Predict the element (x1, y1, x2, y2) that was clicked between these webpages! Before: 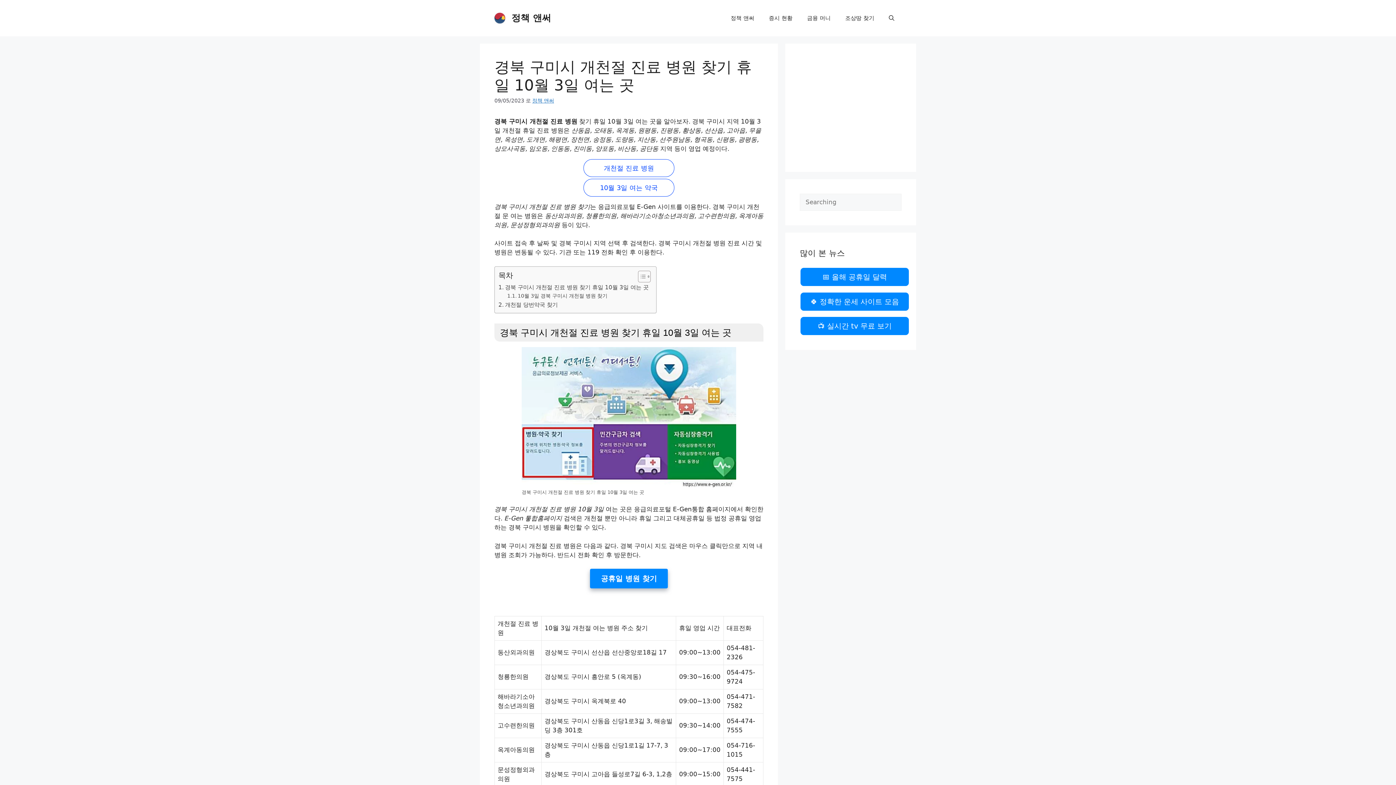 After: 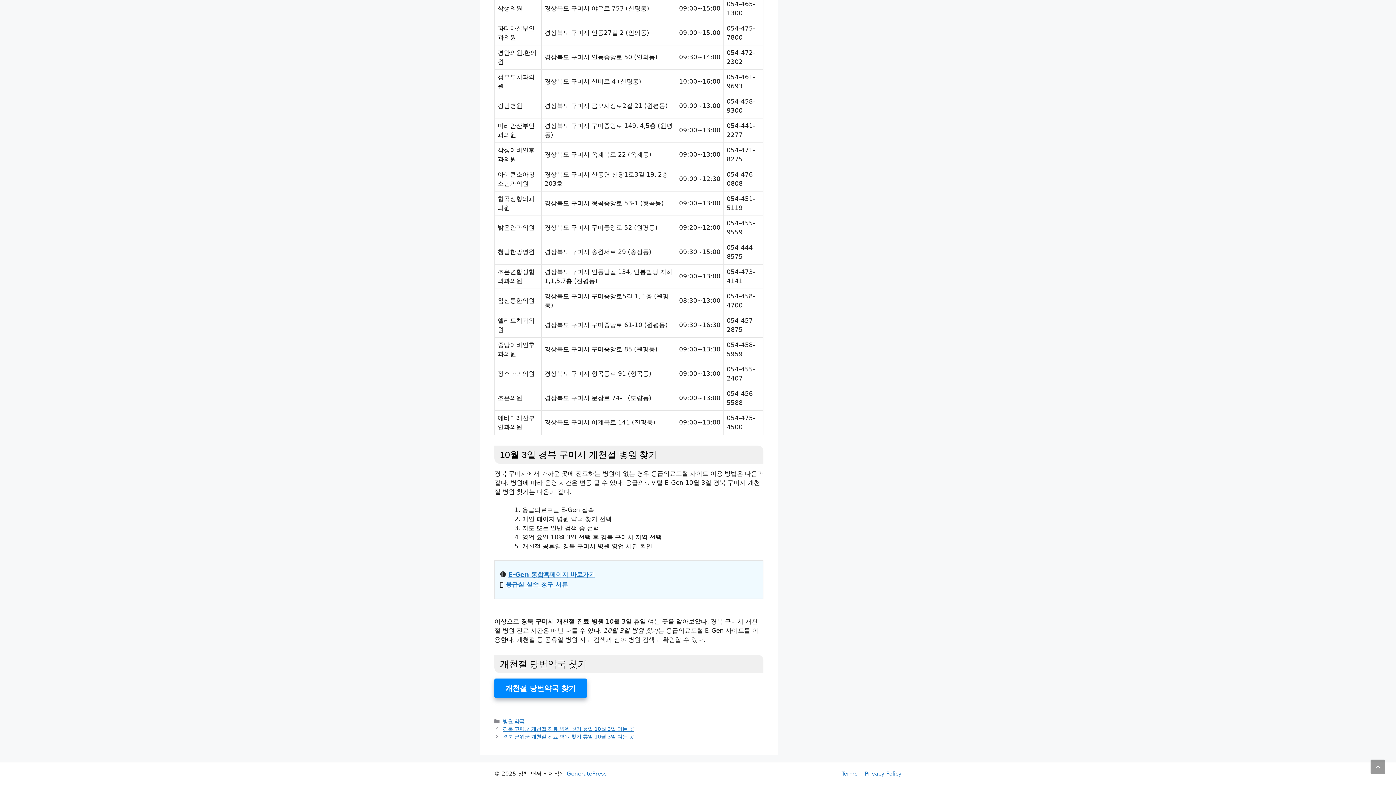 Action: label: 10월 3일 경북 구미시 개천절 병원 찾기 bbox: (507, 291, 607, 299)